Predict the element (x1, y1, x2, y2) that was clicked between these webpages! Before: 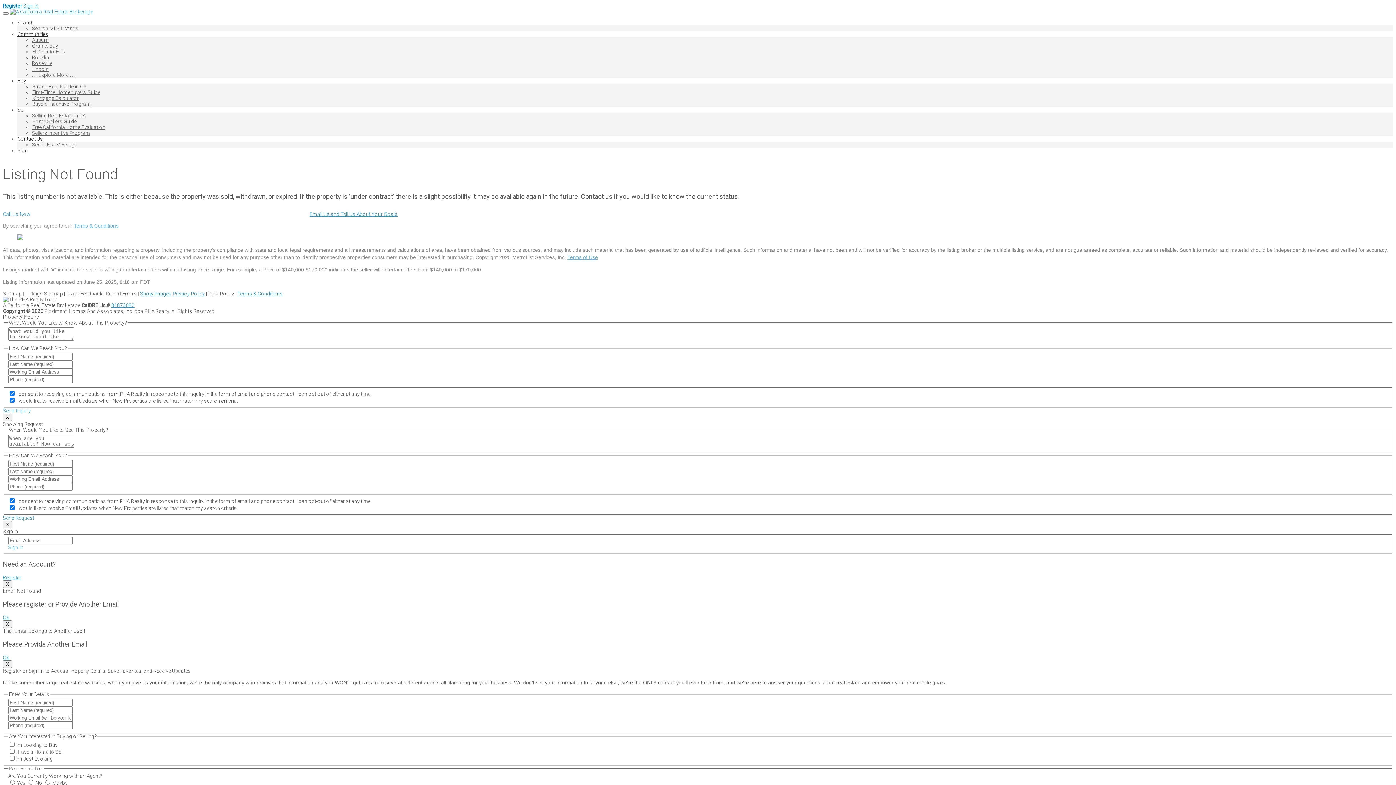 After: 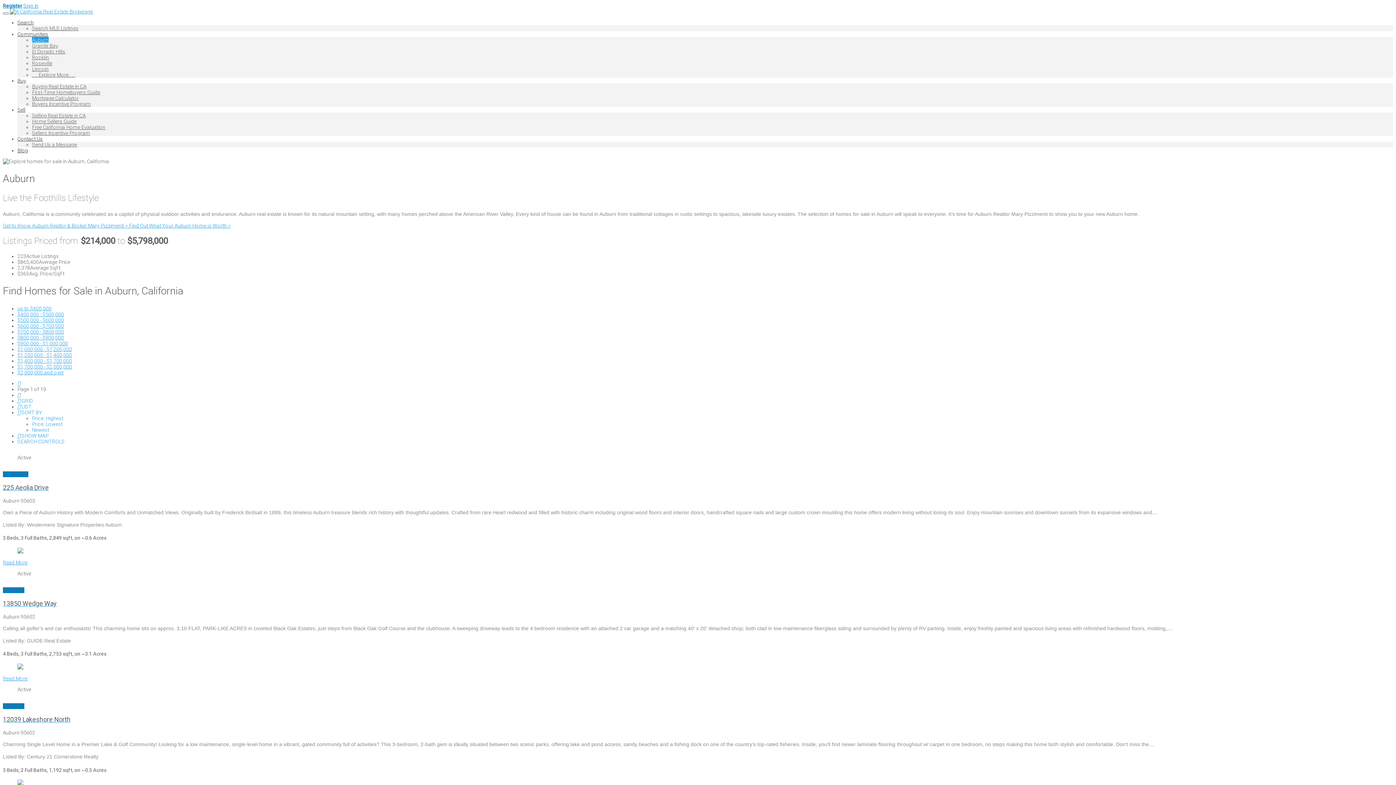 Action: label: Auburn bbox: (32, 37, 48, 42)